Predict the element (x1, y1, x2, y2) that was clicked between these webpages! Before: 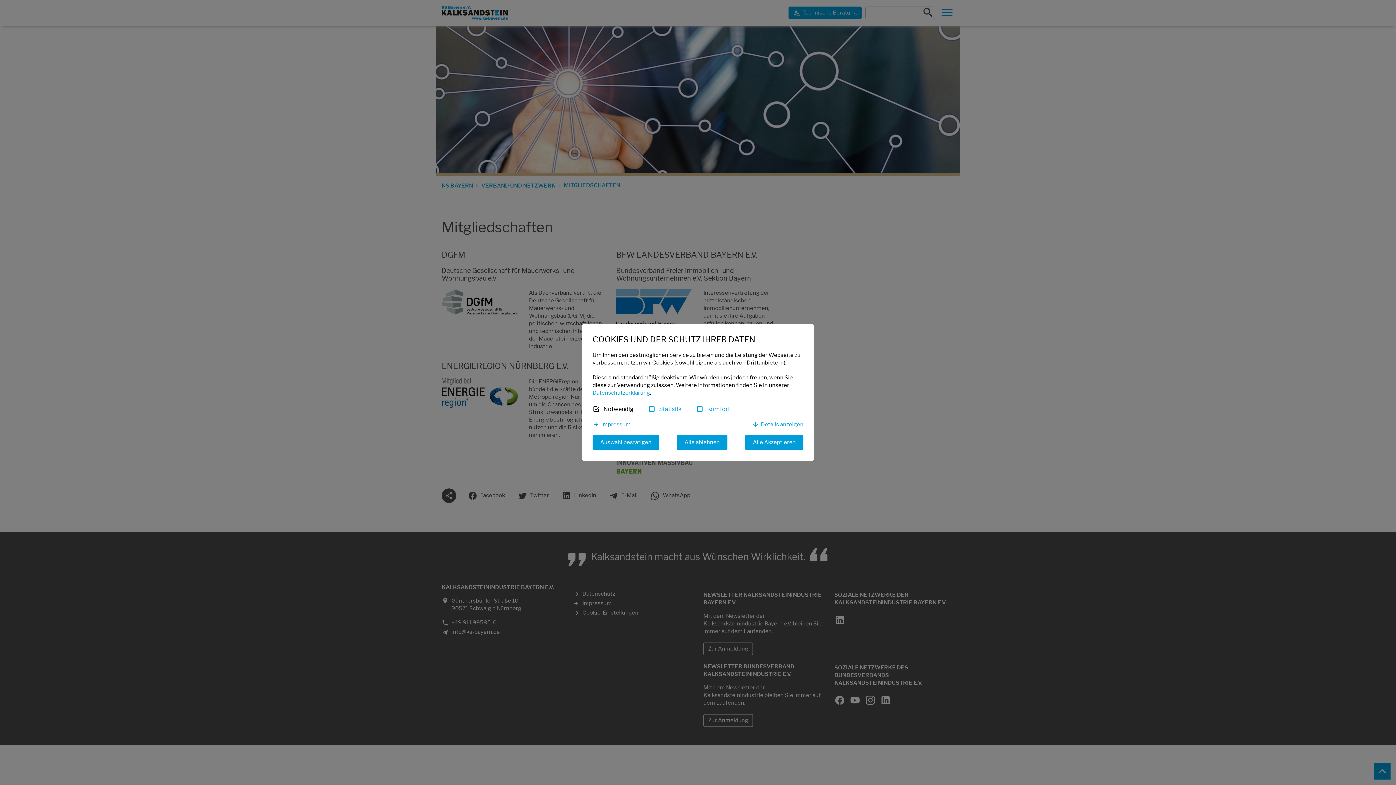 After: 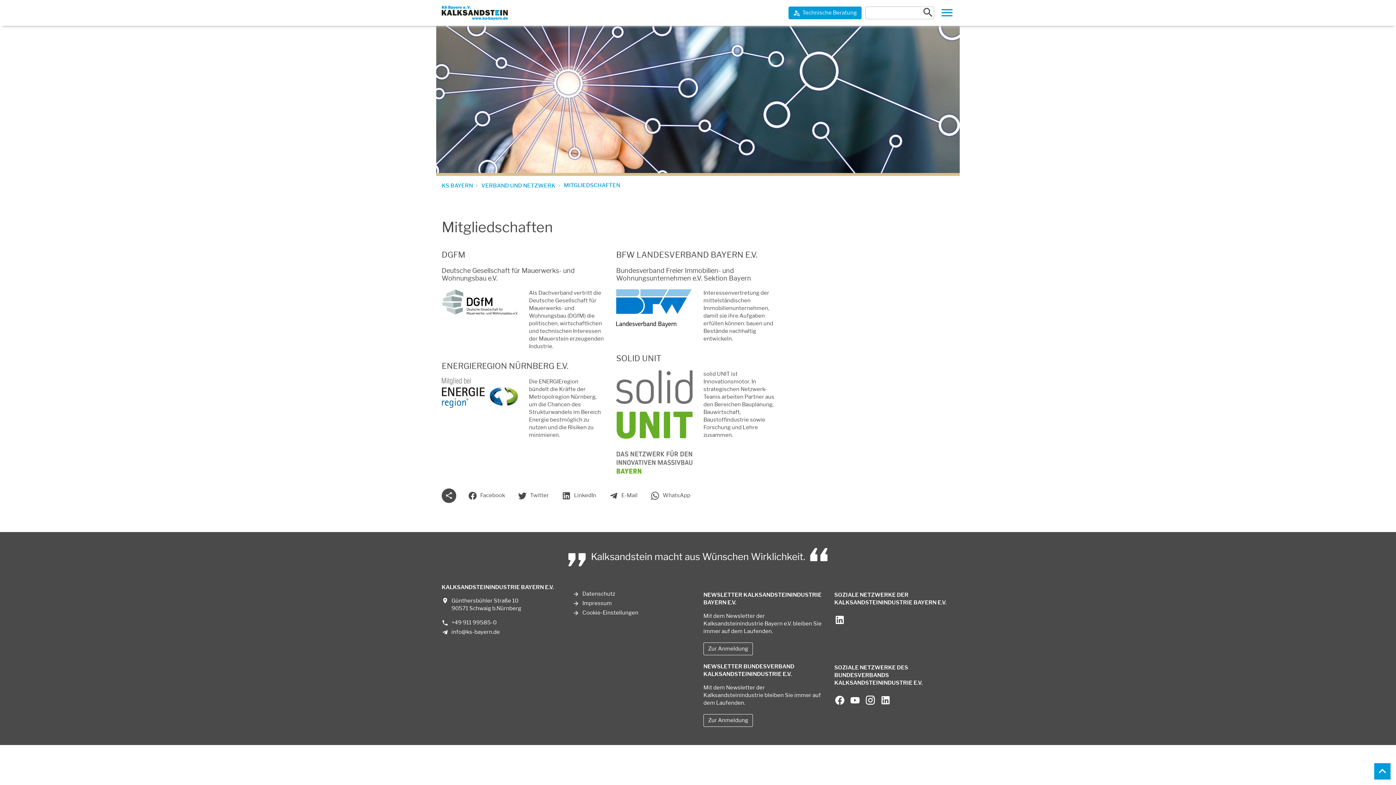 Action: bbox: (677, 435, 727, 450) label: Alle ablehnen